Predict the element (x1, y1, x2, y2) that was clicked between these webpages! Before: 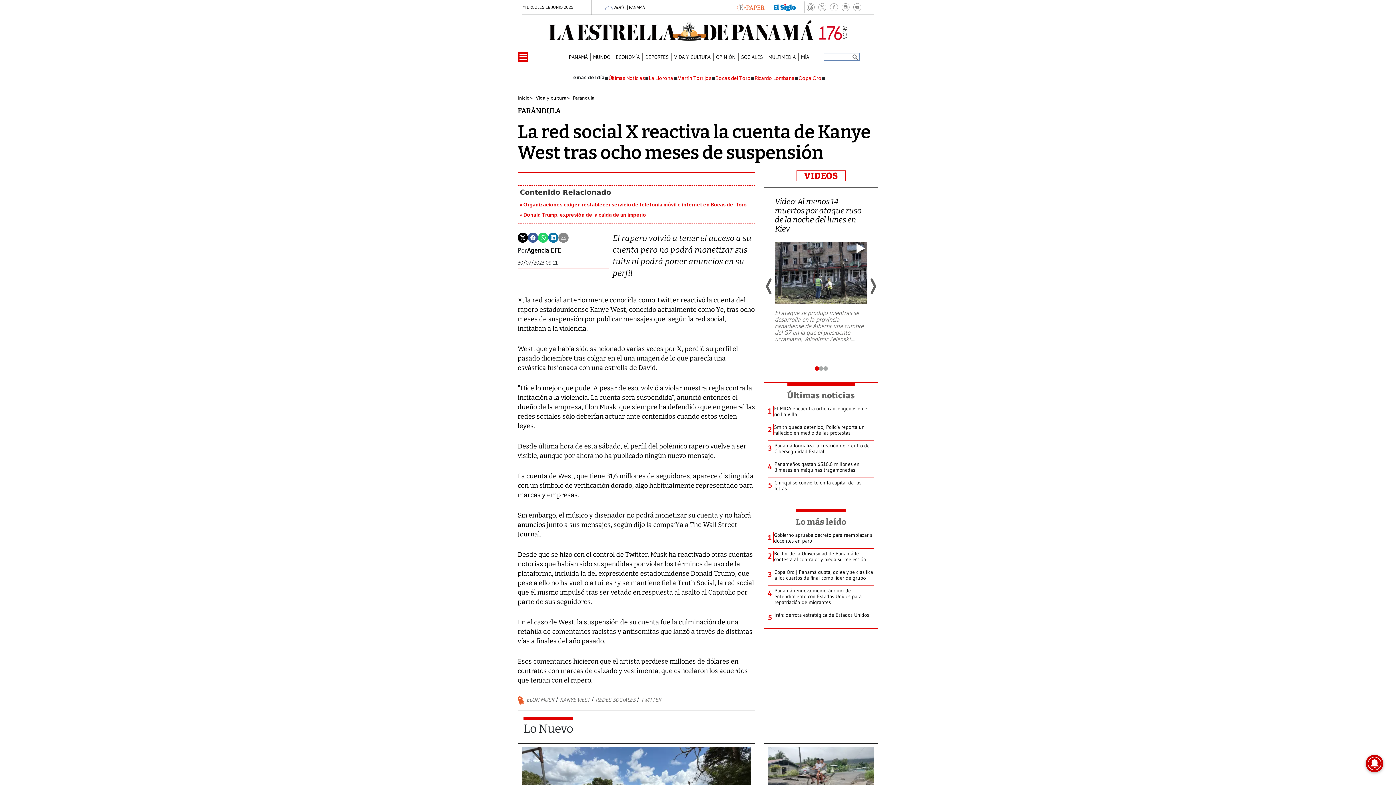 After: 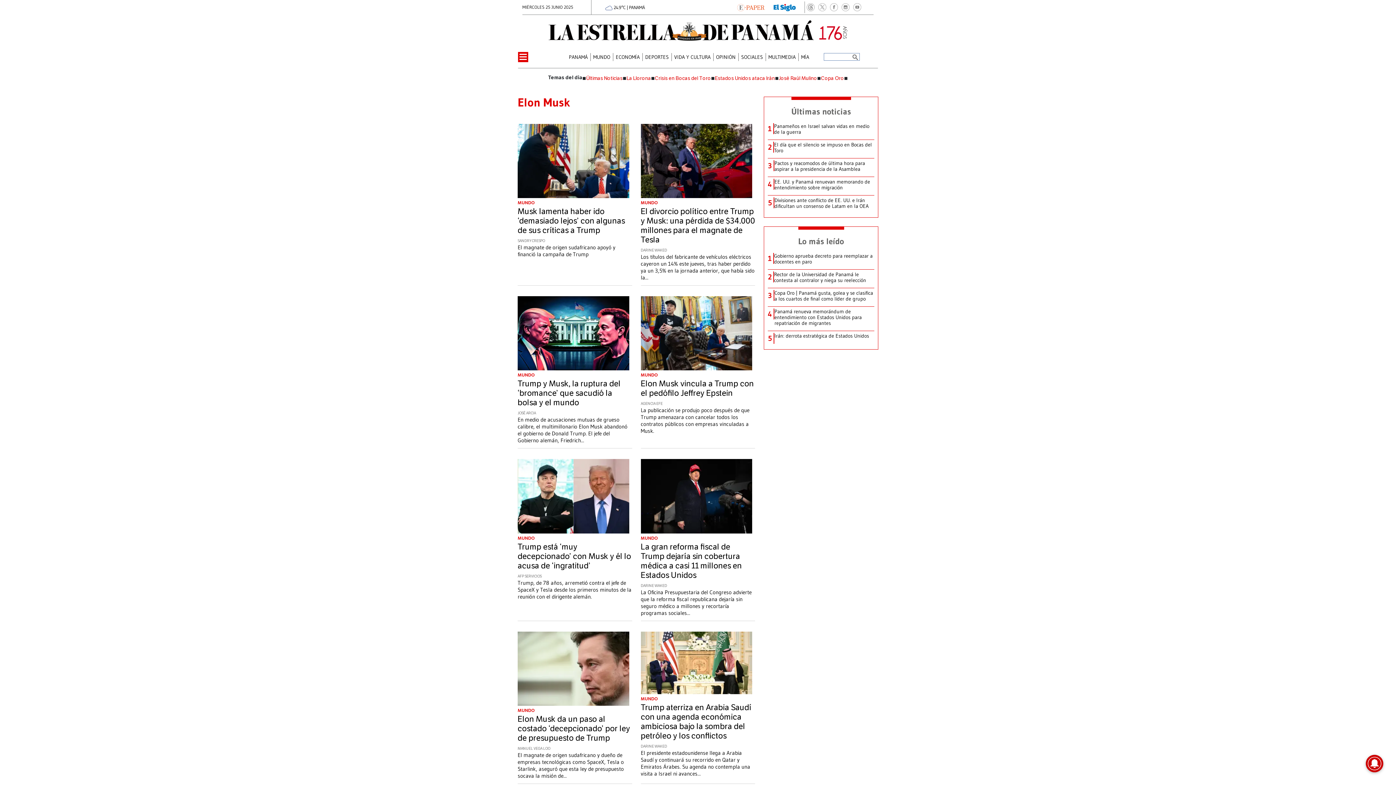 Action: bbox: (526, 696, 554, 704) label: ELON MUSK